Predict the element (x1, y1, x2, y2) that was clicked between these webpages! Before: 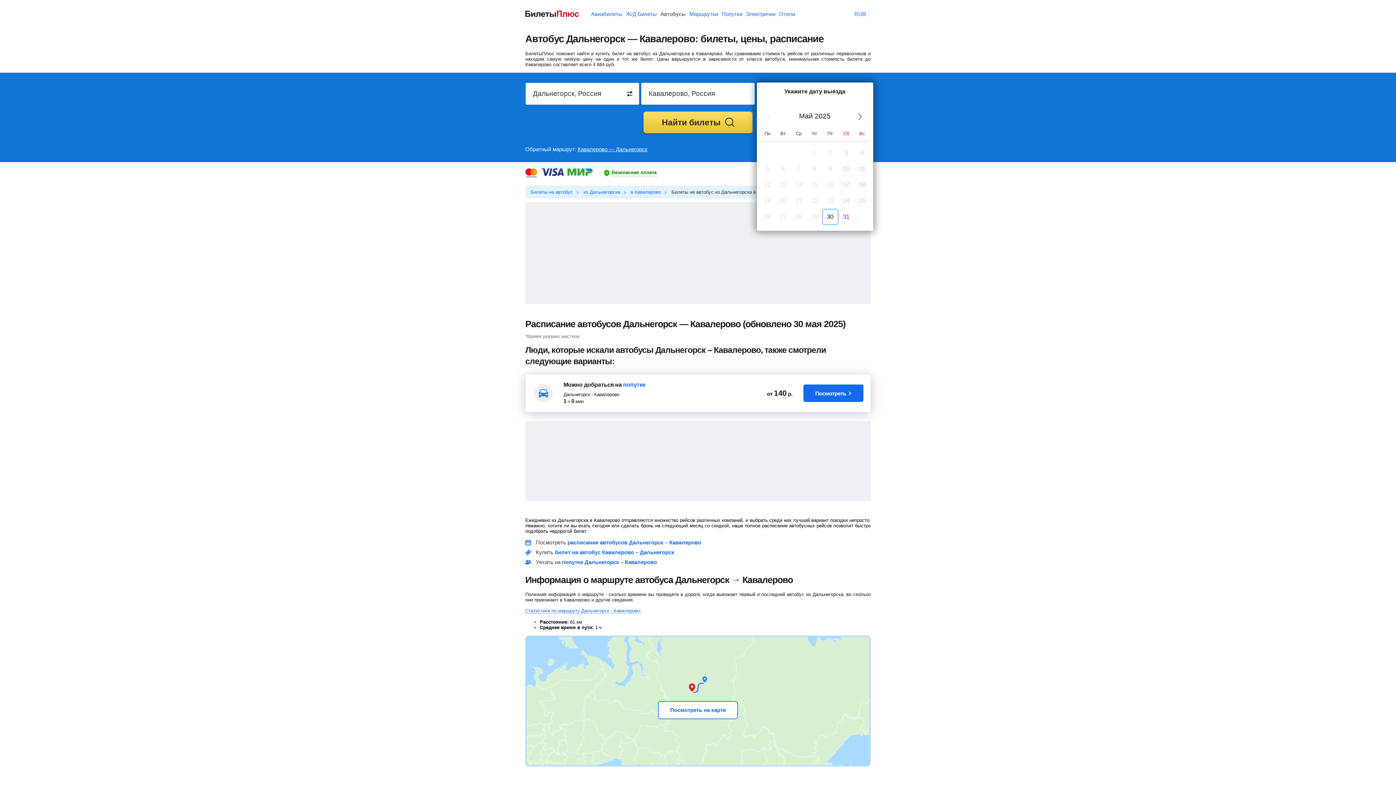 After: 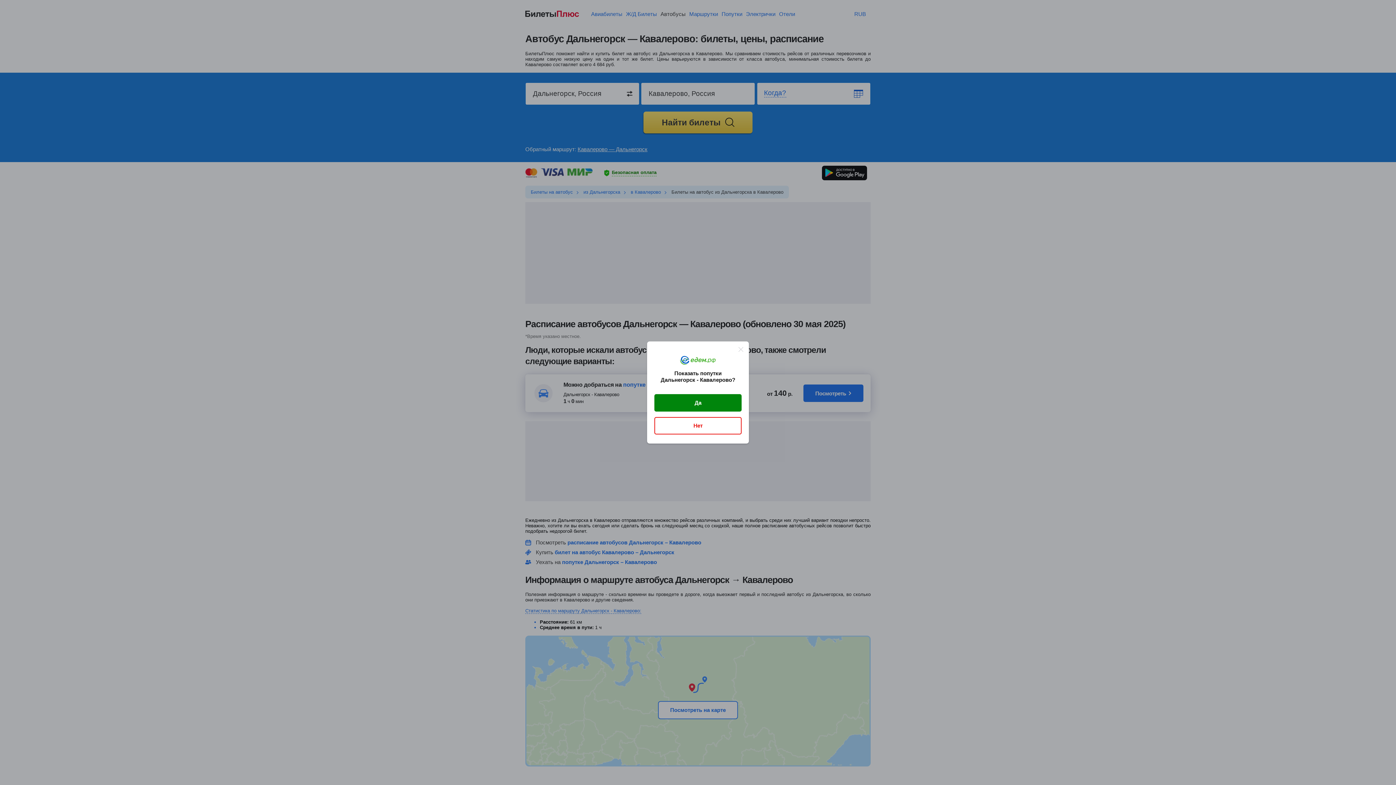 Action: label: попутке bbox: (623, 381, 645, 388)